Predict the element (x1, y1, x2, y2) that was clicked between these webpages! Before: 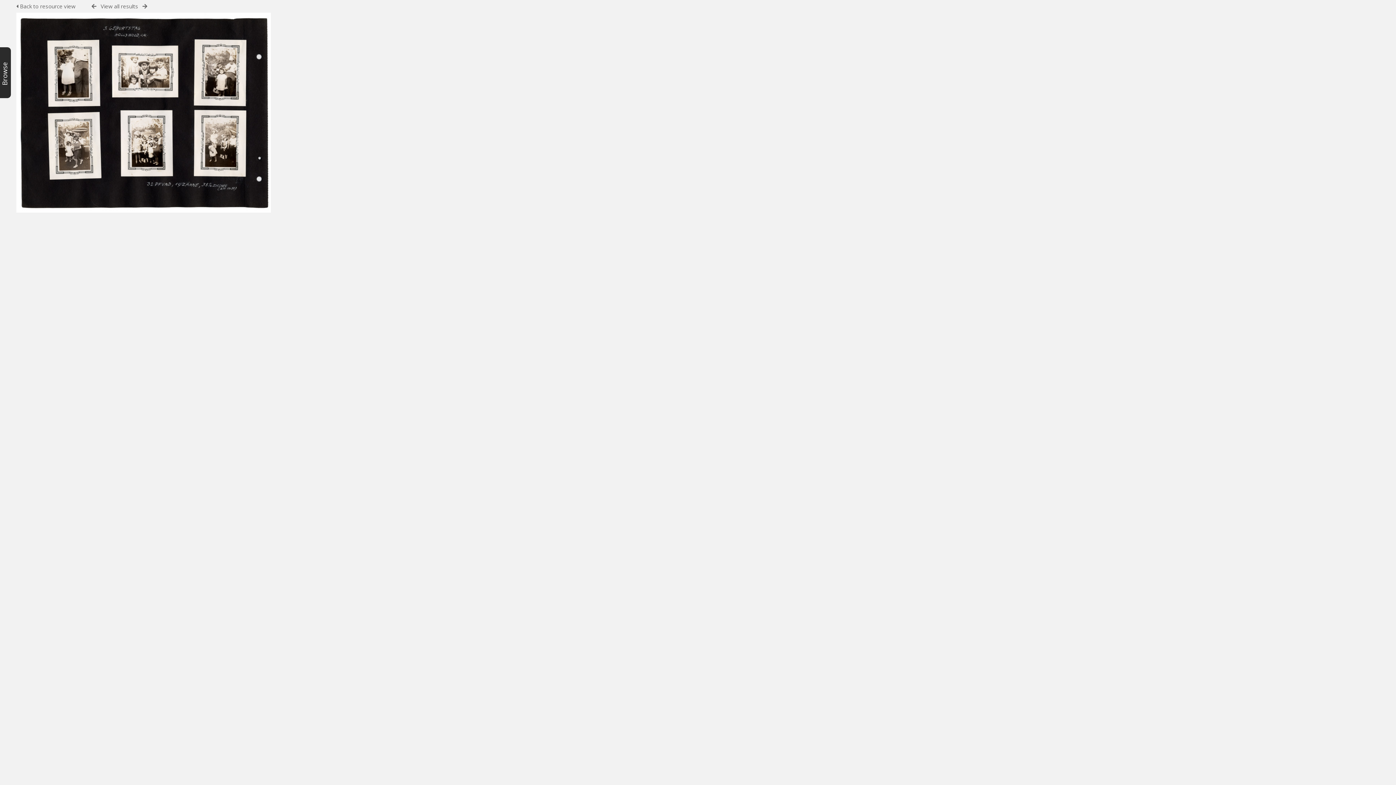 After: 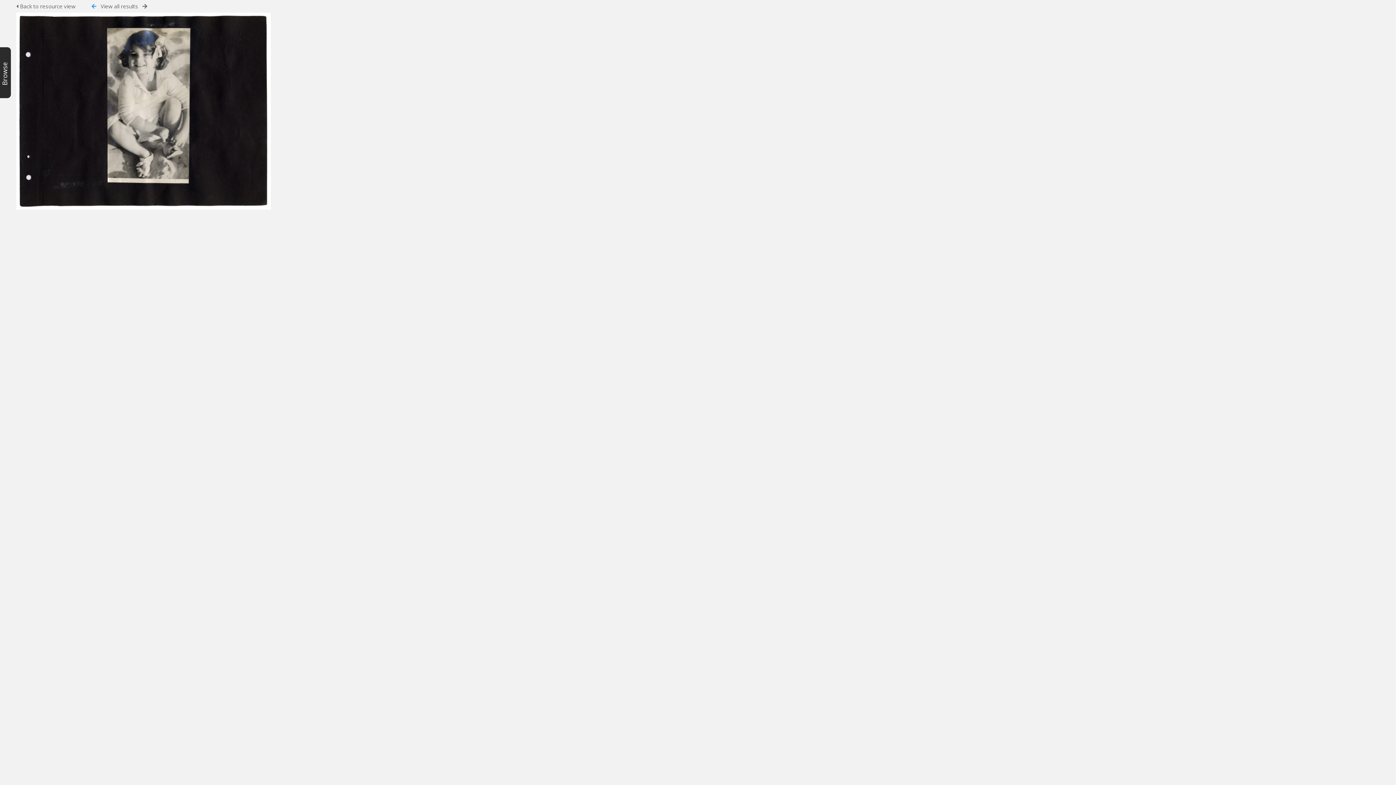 Action: bbox: (91, 3, 96, 9)